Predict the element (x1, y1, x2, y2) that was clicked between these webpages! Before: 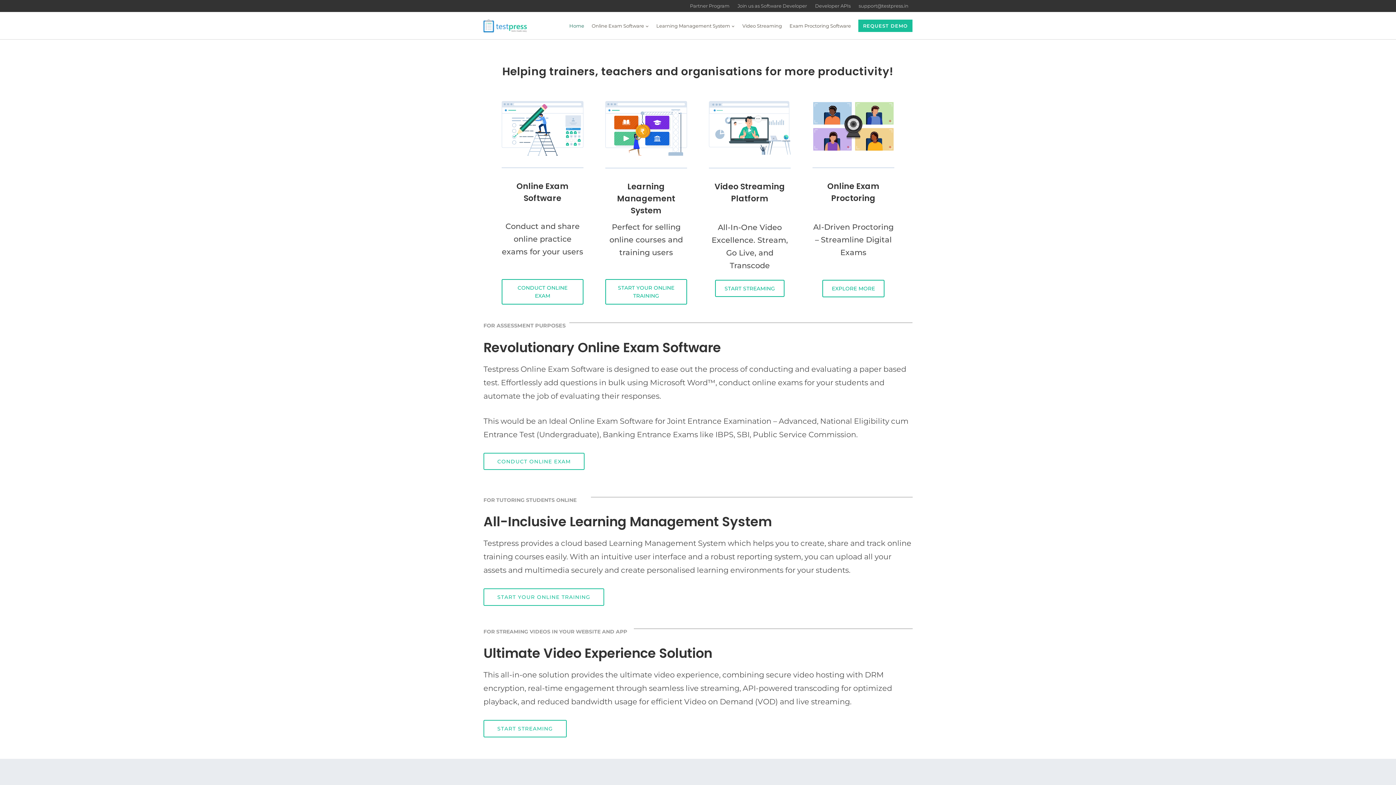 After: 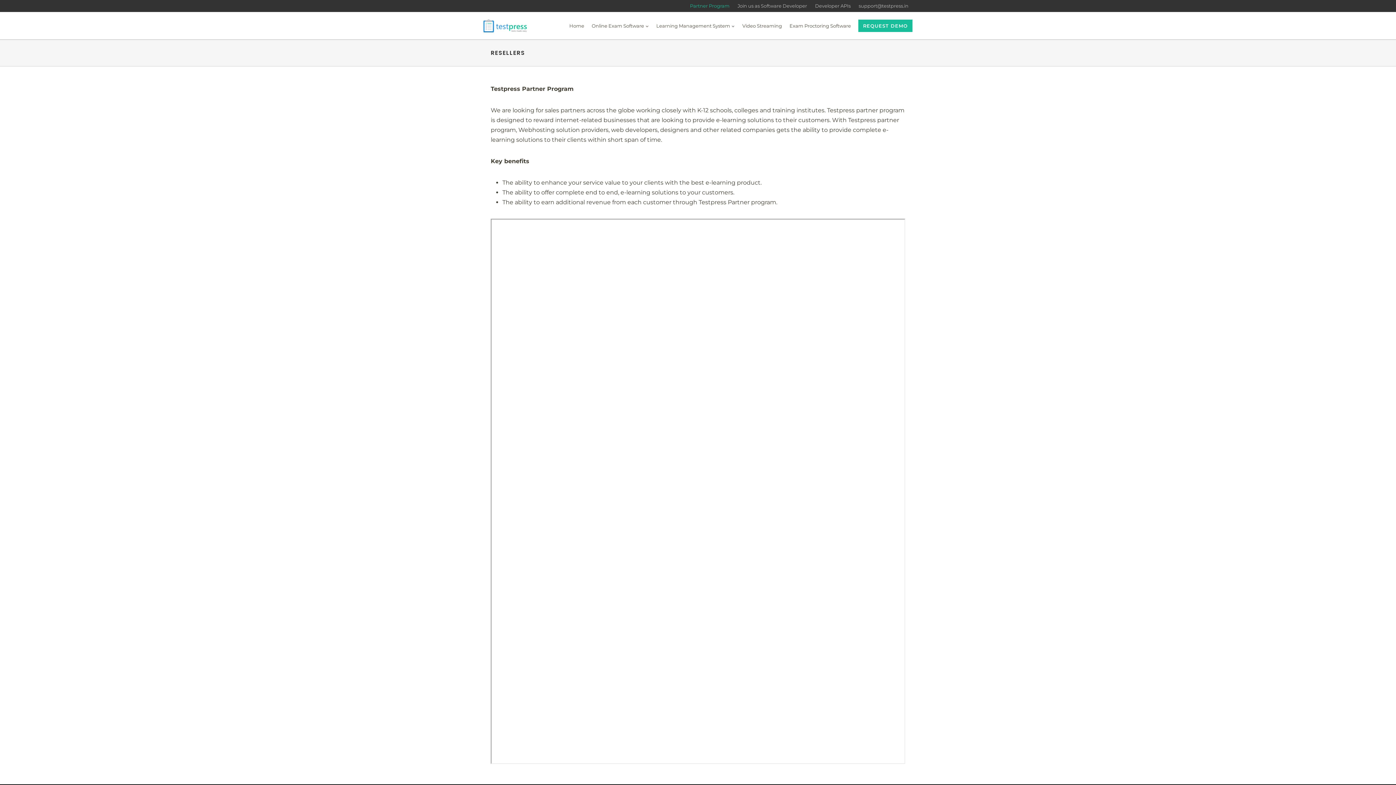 Action: label: Partner Program bbox: (686, 0, 733, 12)